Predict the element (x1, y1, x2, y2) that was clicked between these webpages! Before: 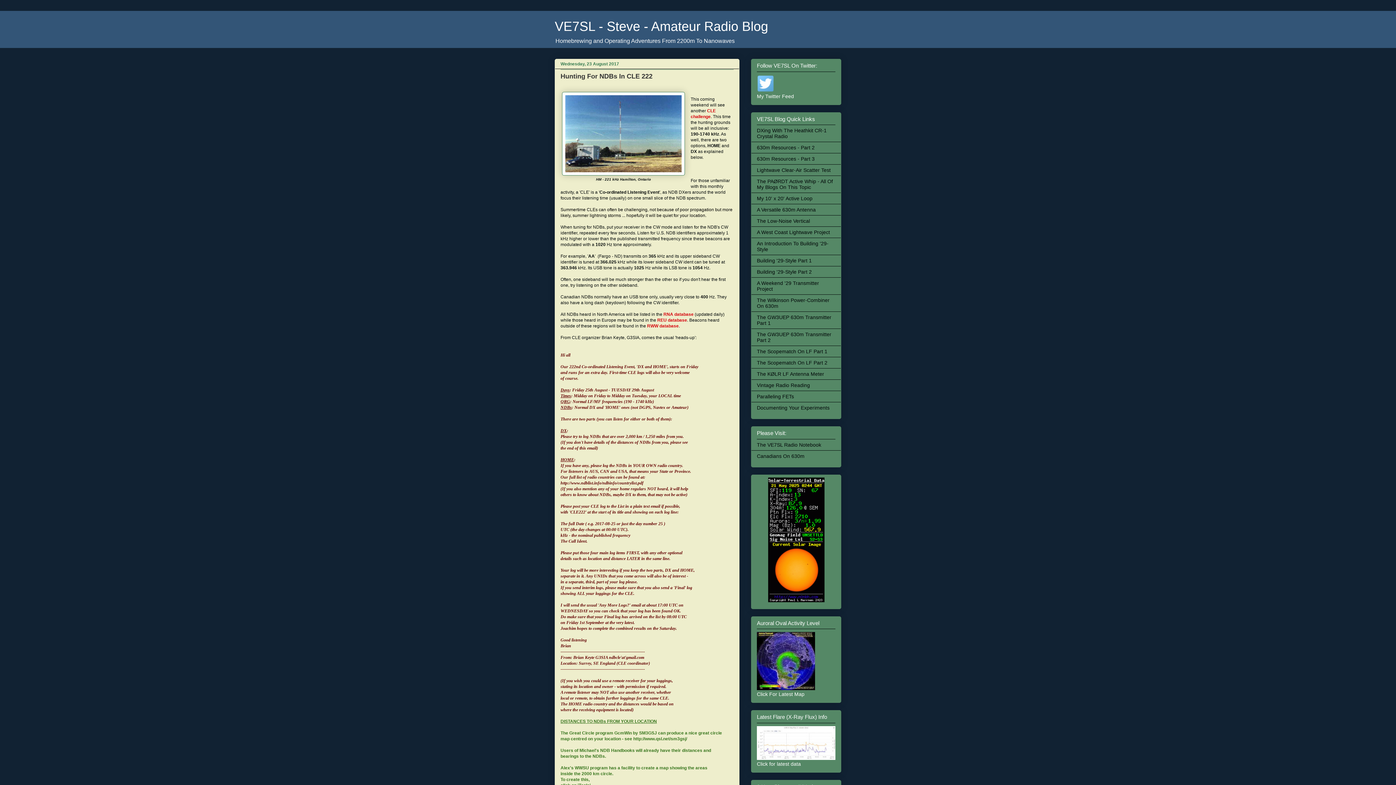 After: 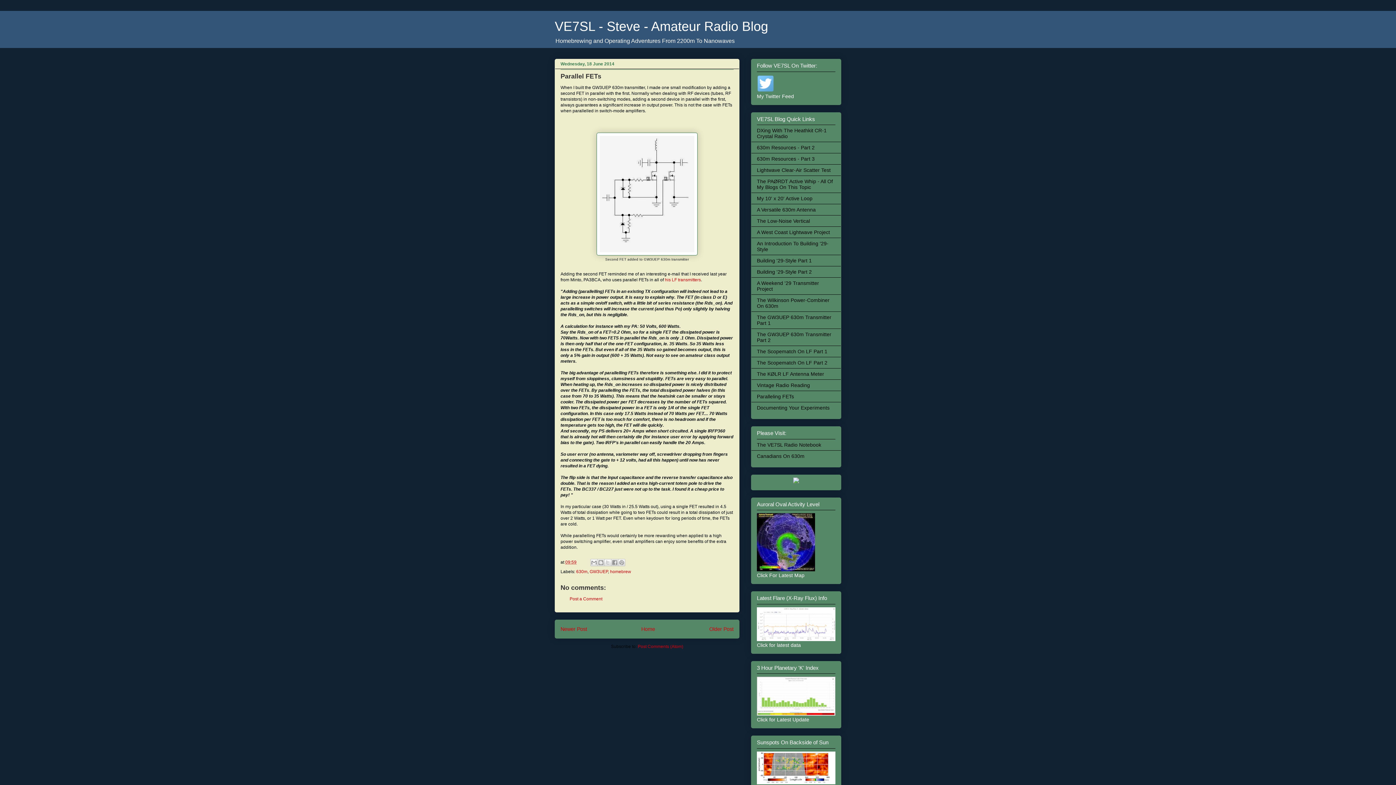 Action: bbox: (757, 393, 794, 399) label: Paralleling FETs